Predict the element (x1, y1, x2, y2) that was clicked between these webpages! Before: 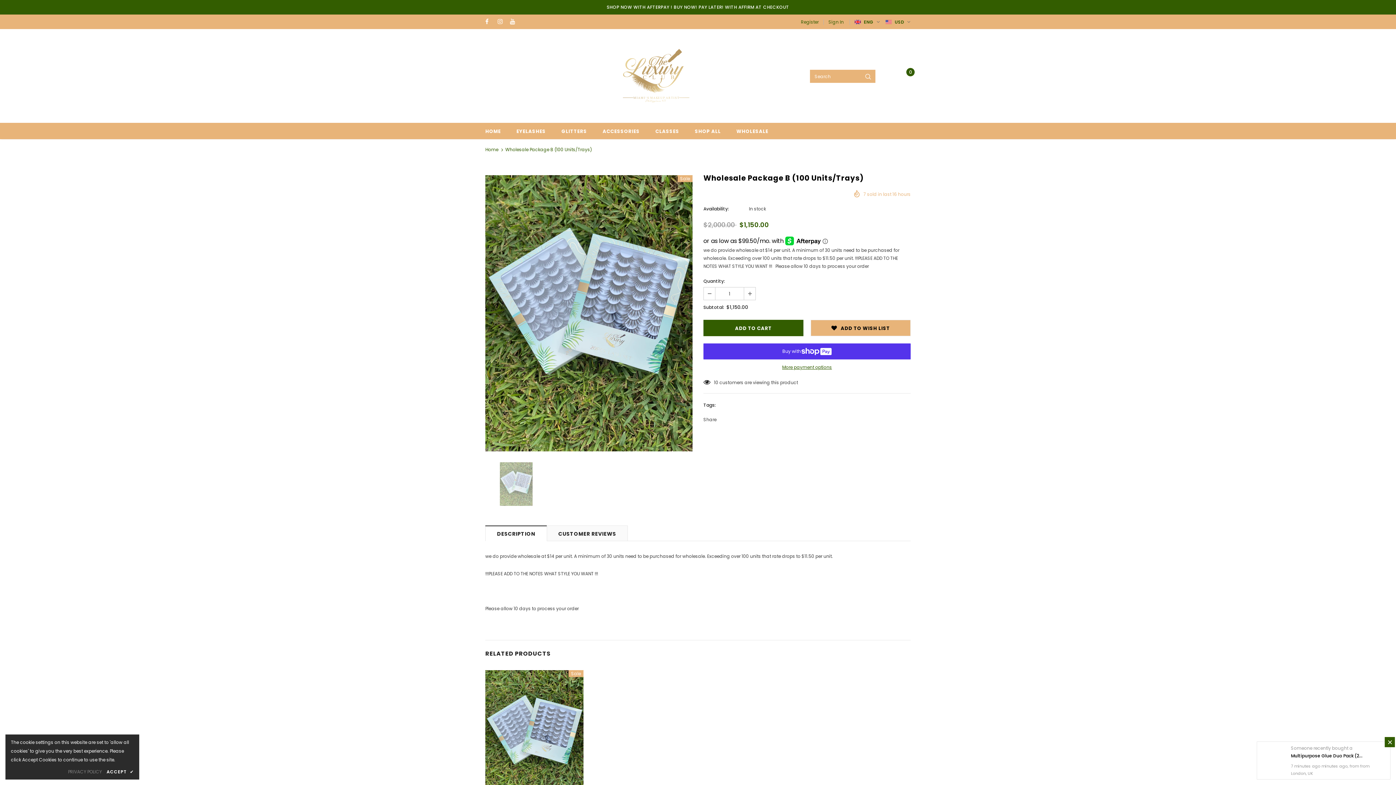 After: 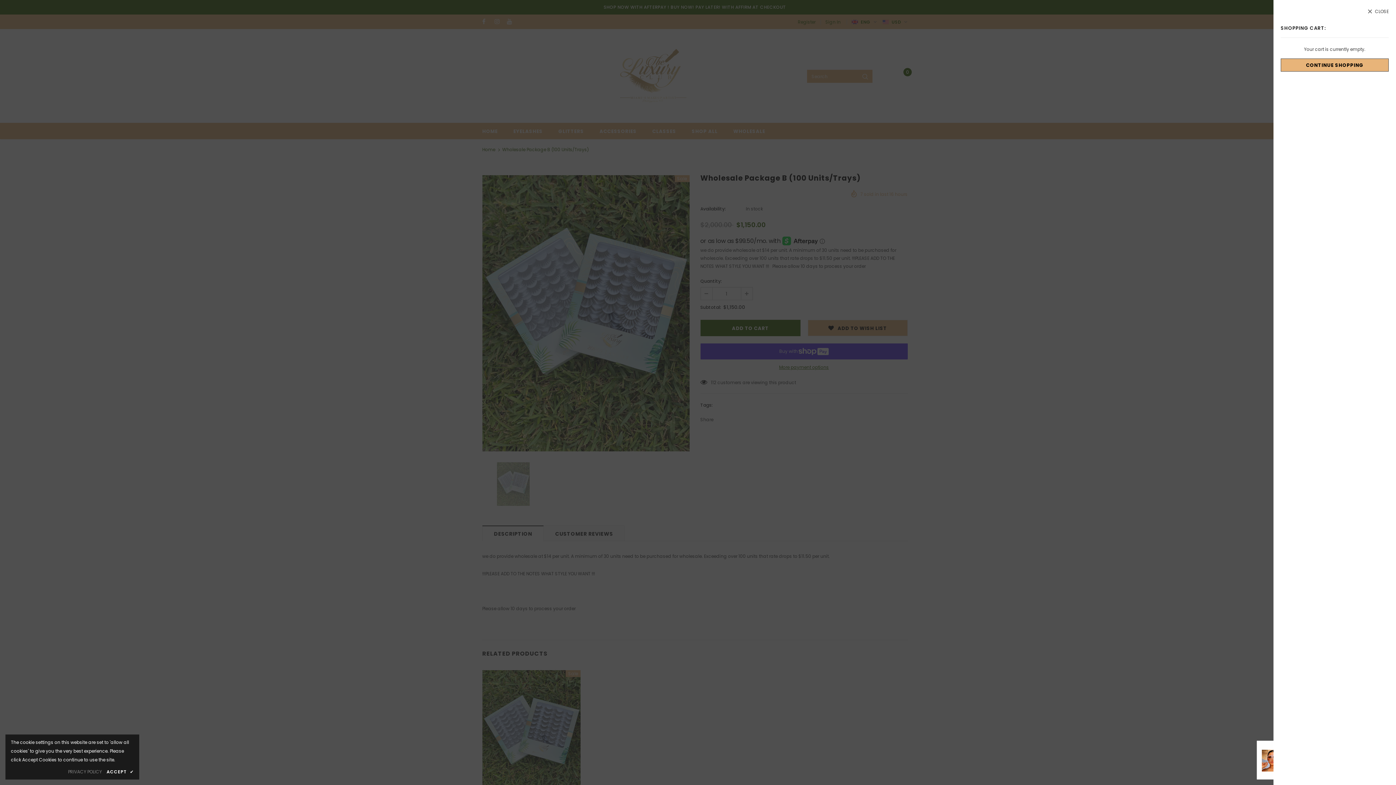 Action: bbox: (901, 71, 910, 81) label: 0